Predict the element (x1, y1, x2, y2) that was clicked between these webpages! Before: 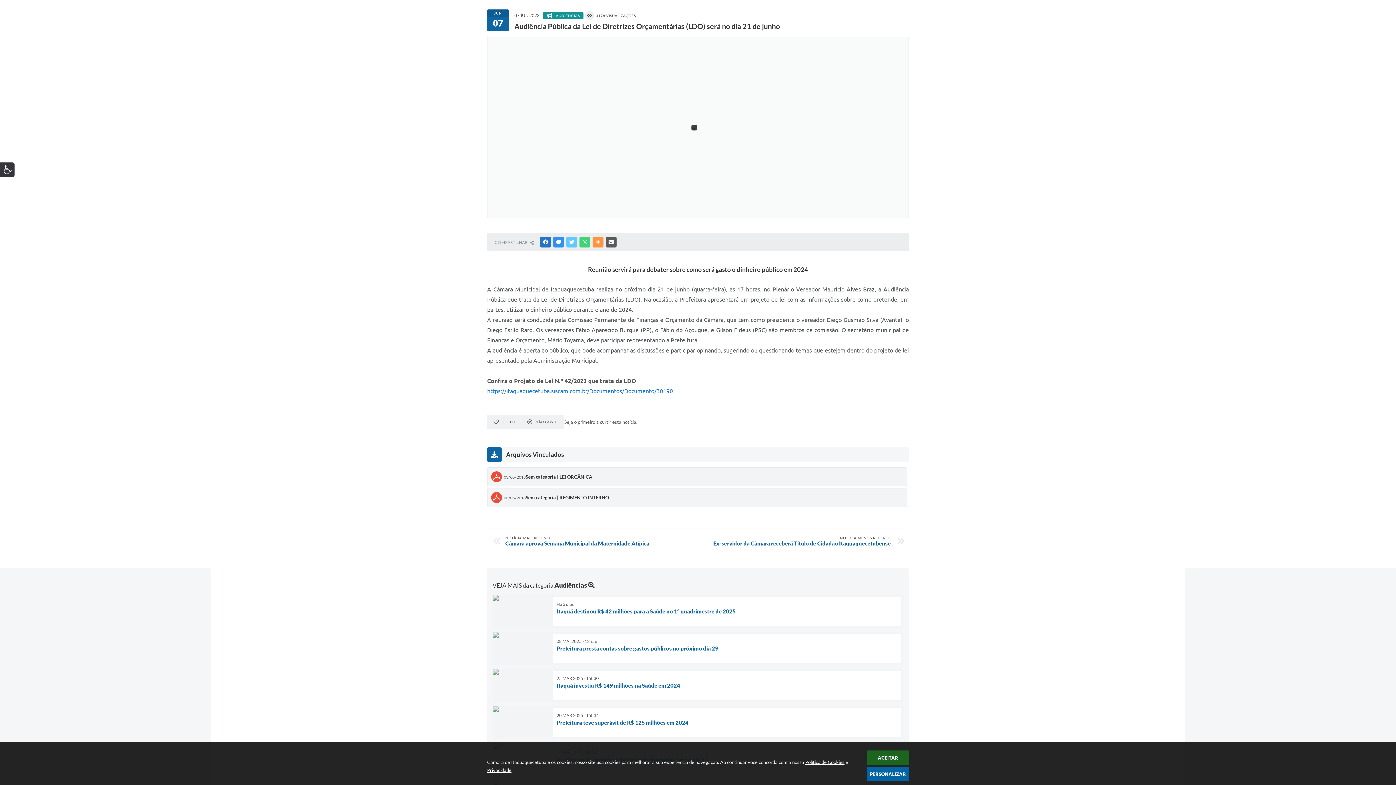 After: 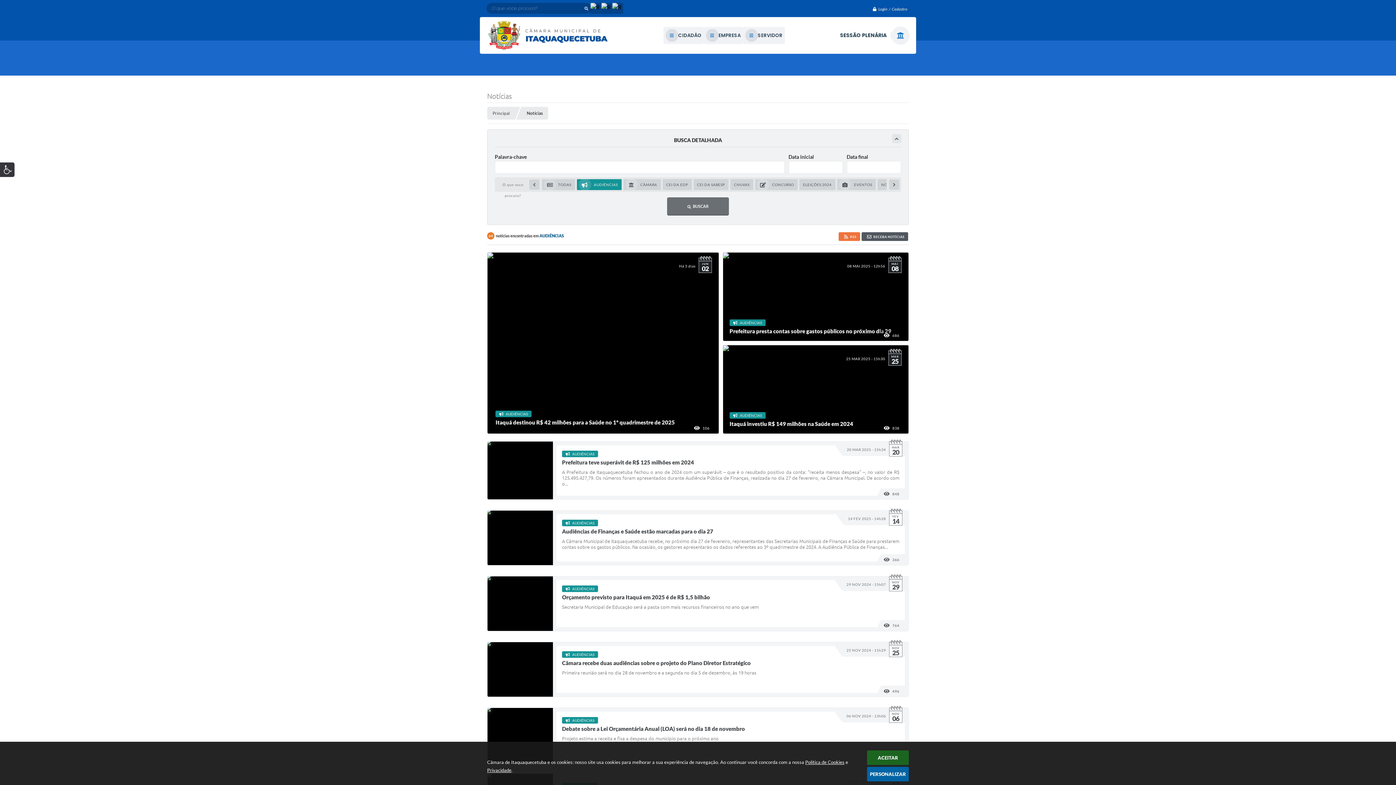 Action: label: Audiências  bbox: (554, 581, 594, 589)